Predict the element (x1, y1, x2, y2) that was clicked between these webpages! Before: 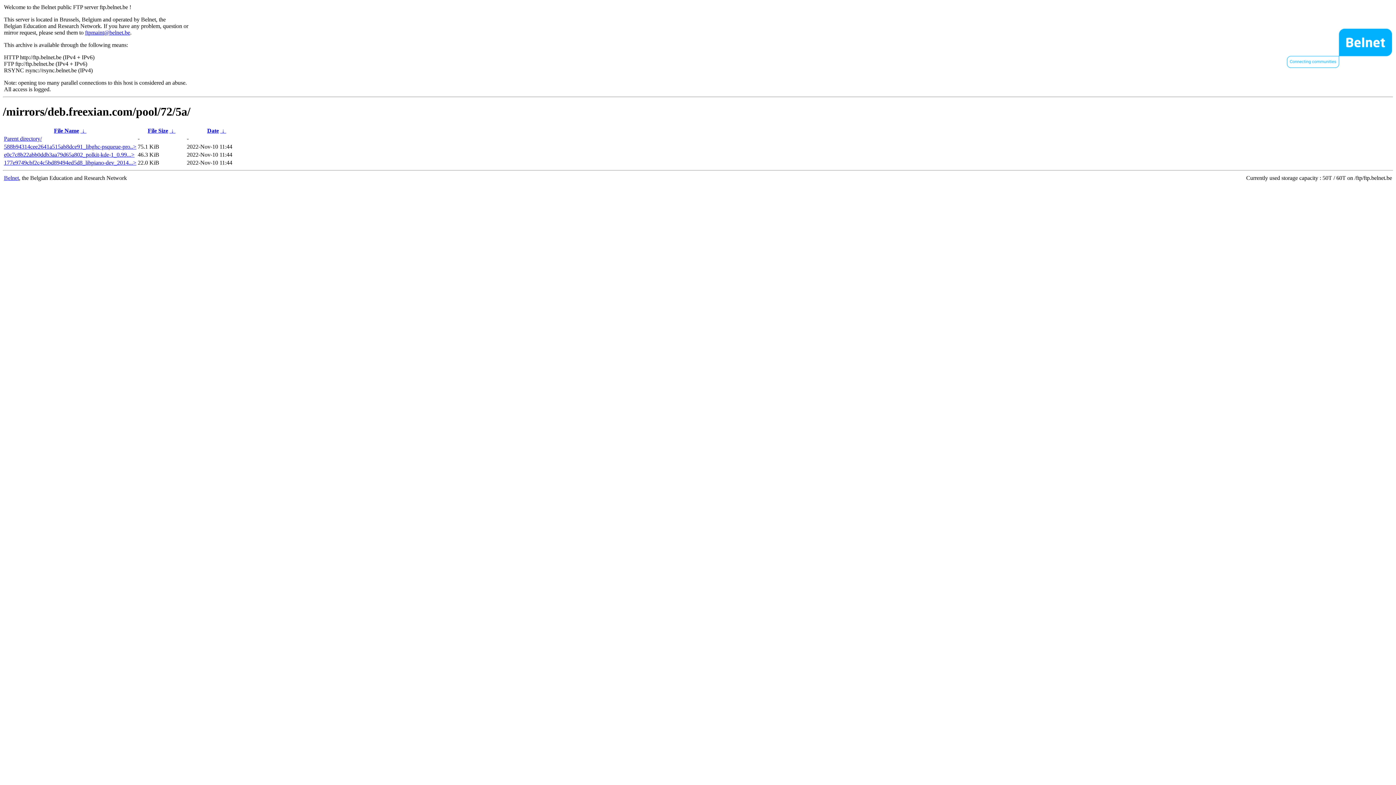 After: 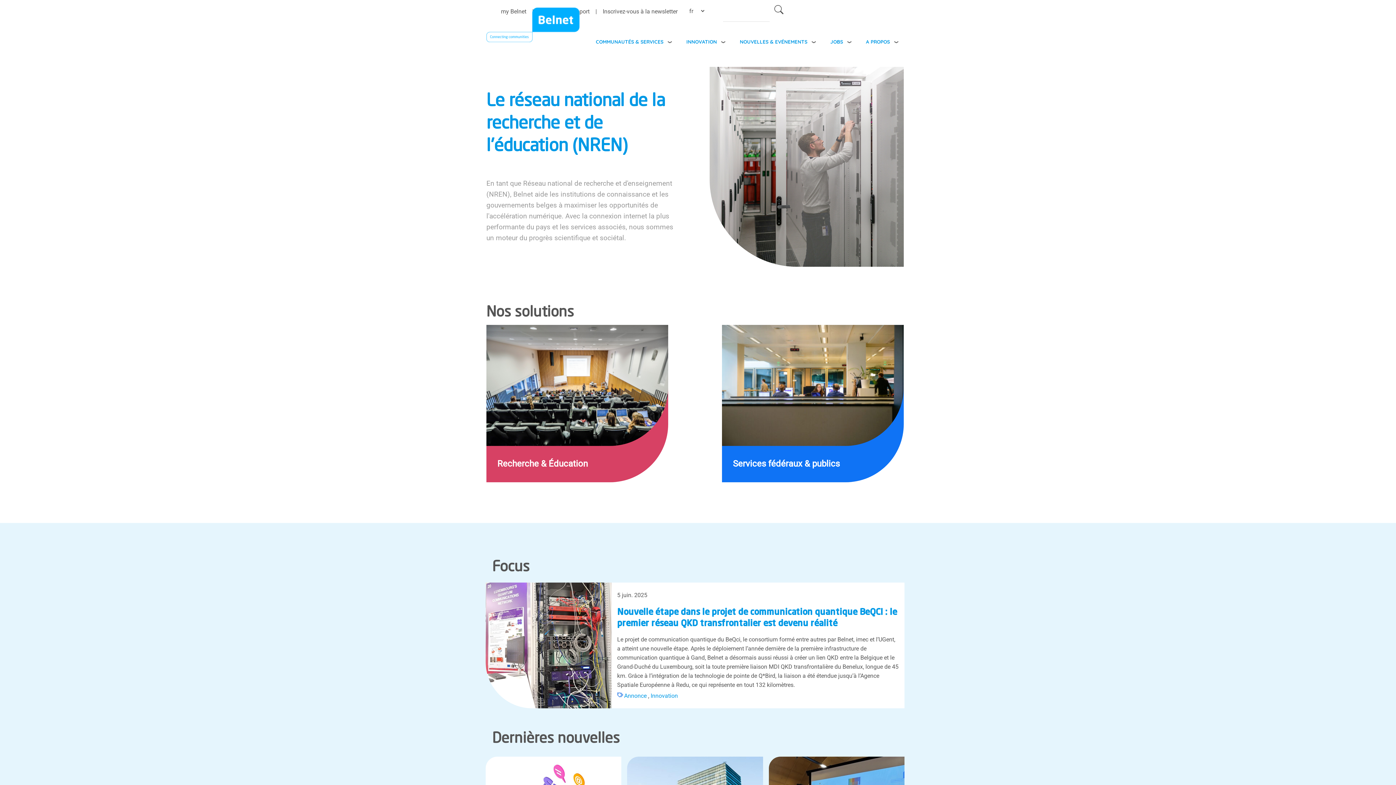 Action: label: Belnet bbox: (4, 174, 18, 181)